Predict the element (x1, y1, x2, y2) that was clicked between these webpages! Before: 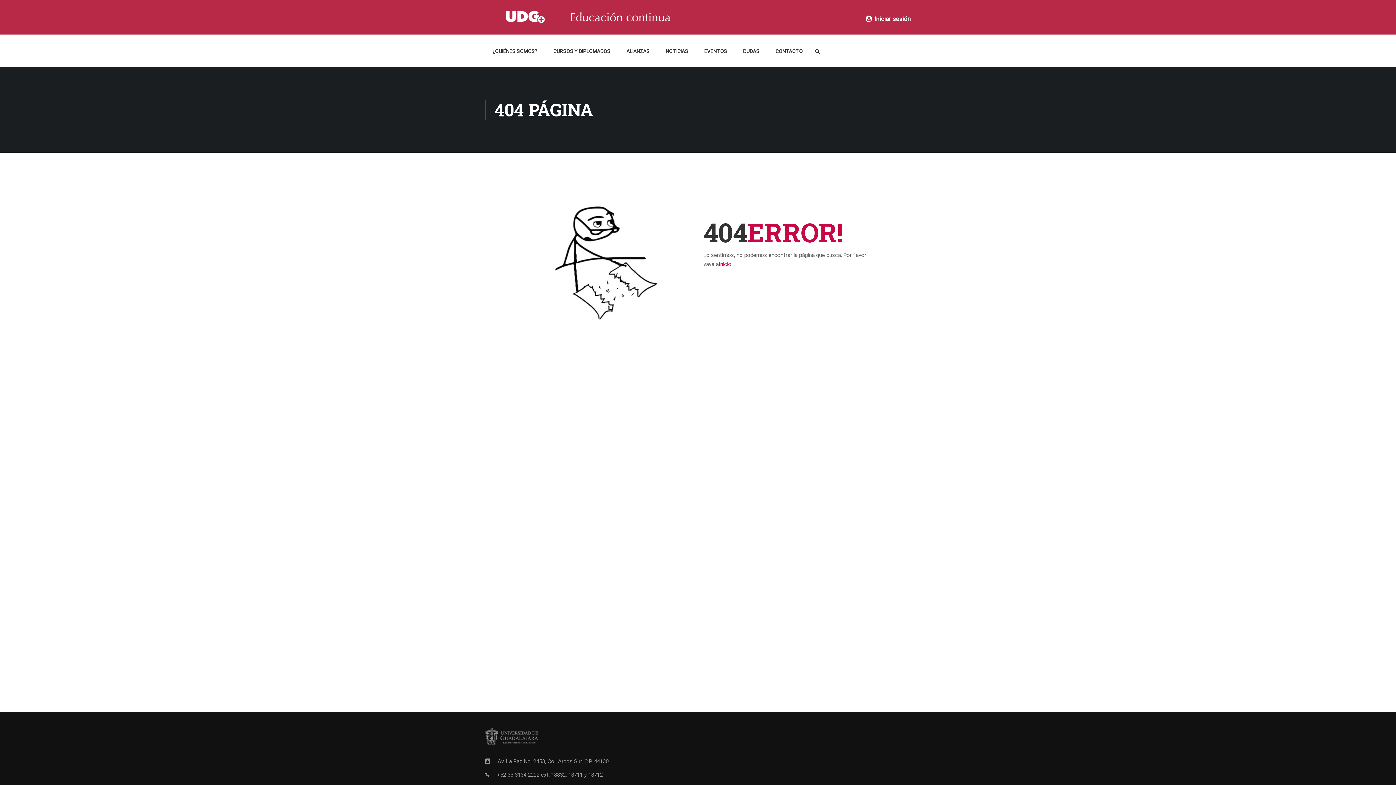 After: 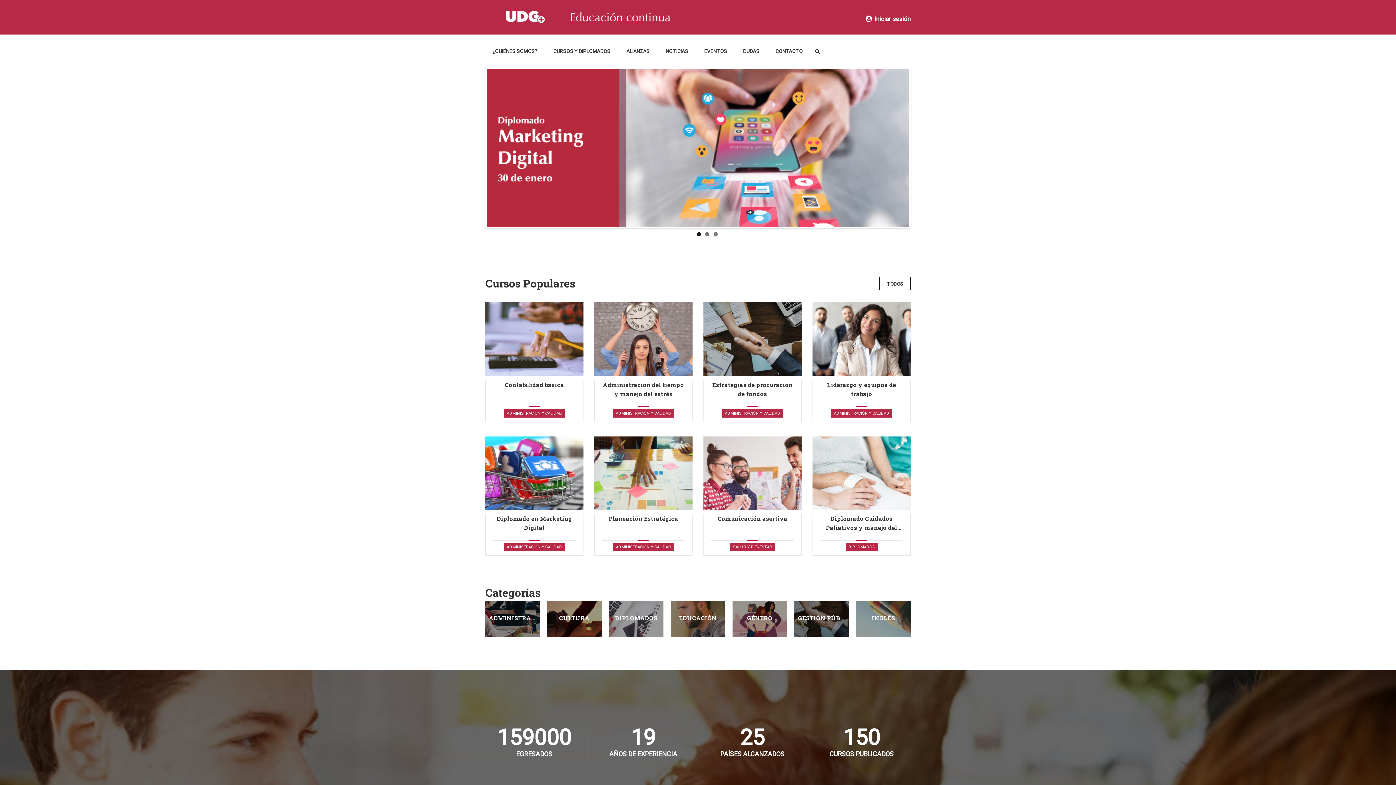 Action: bbox: (485, 7, 910, 26)